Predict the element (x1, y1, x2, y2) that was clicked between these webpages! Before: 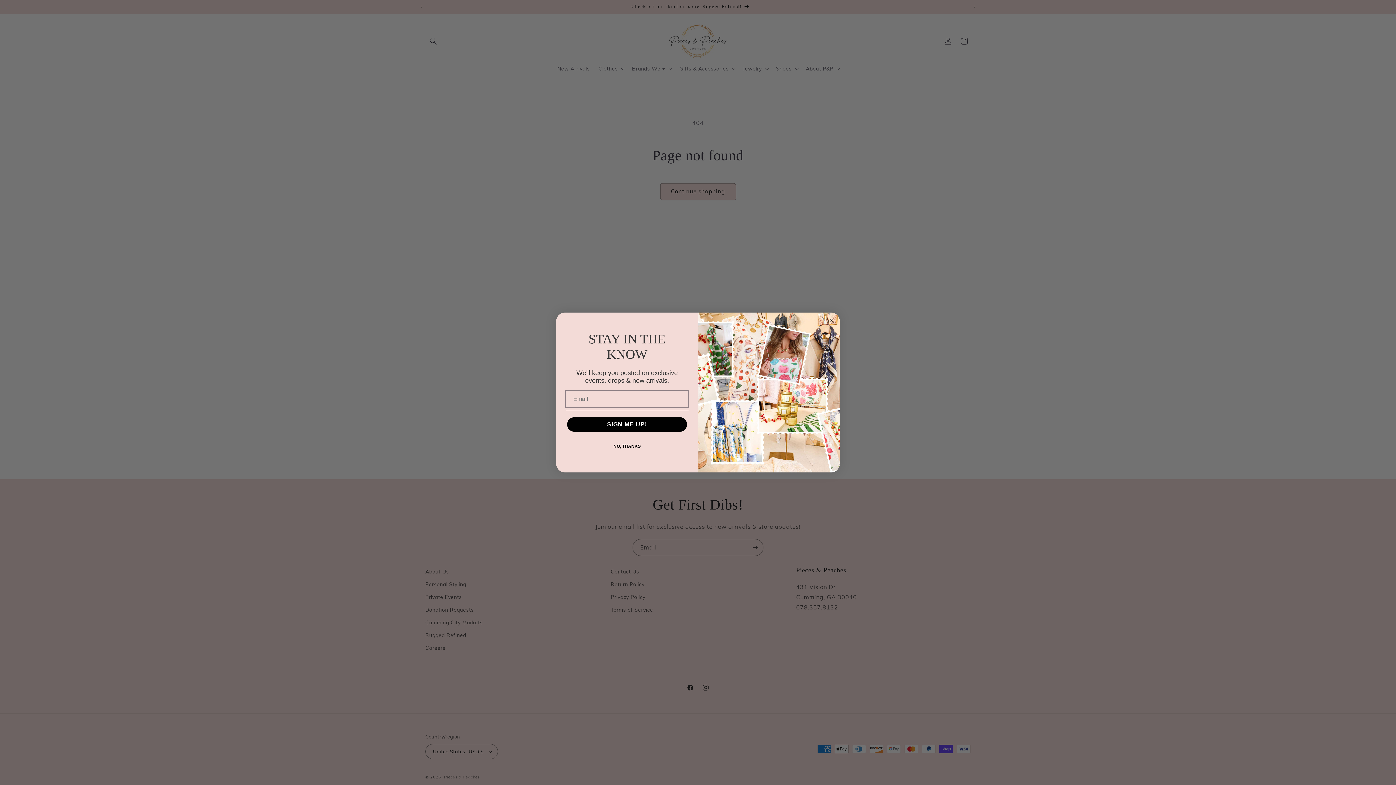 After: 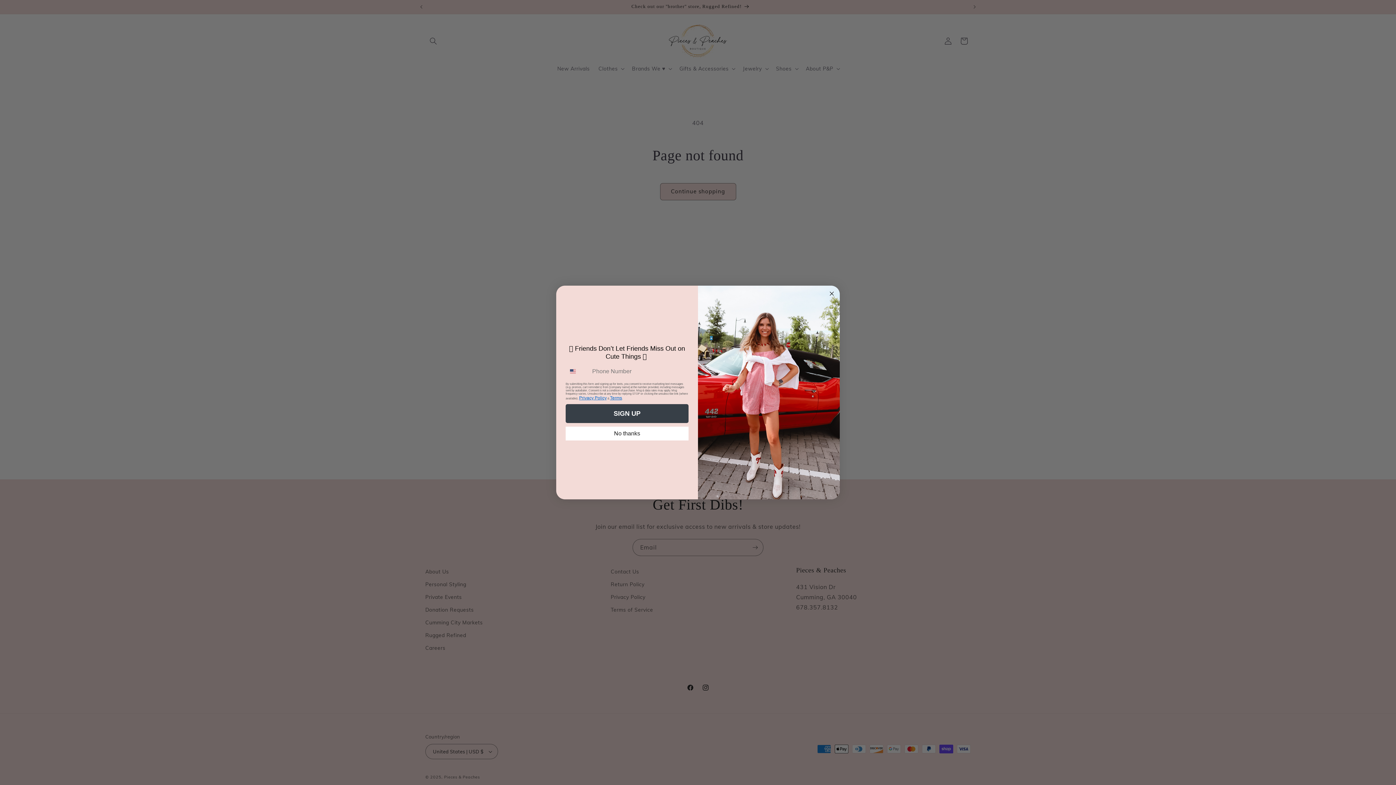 Action: bbox: (567, 417, 687, 432) label: SIGN ME UP!